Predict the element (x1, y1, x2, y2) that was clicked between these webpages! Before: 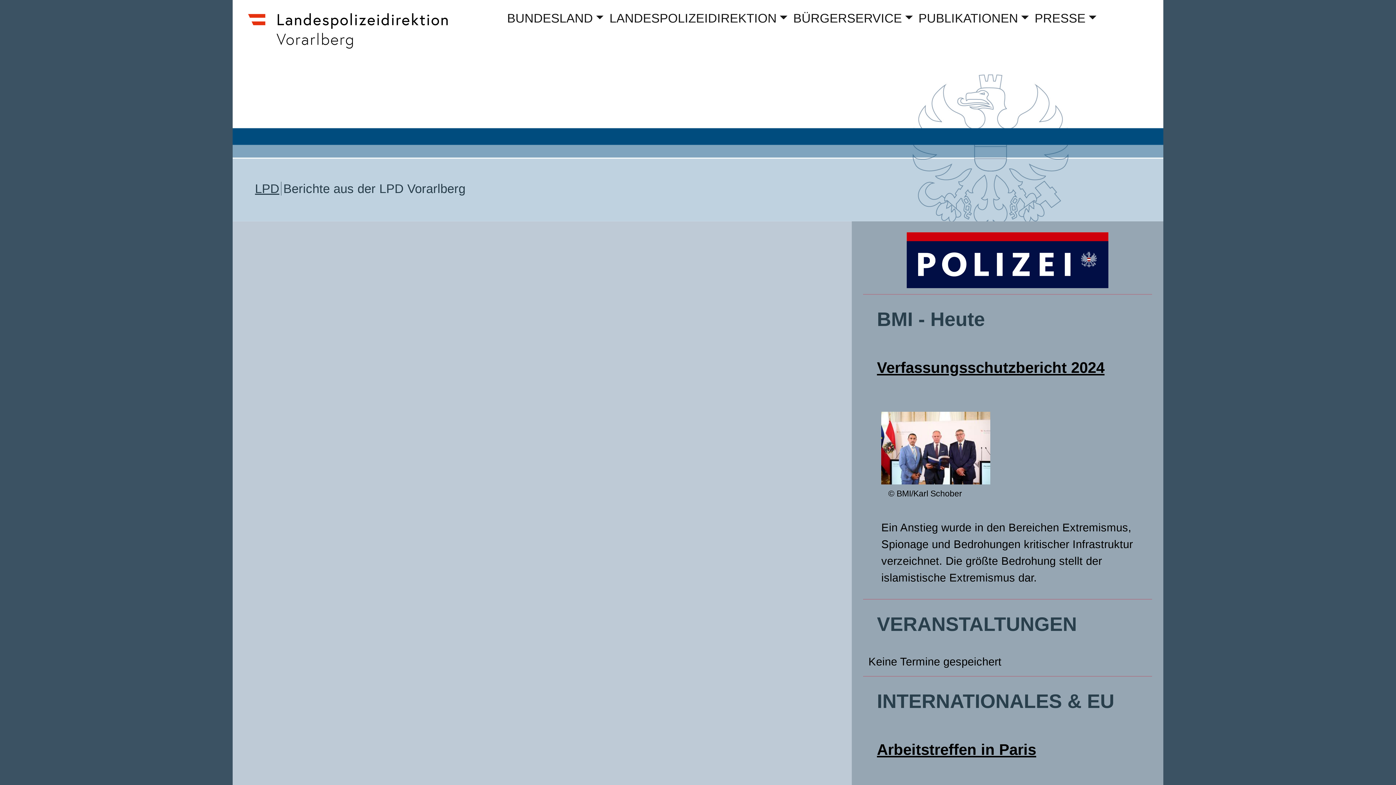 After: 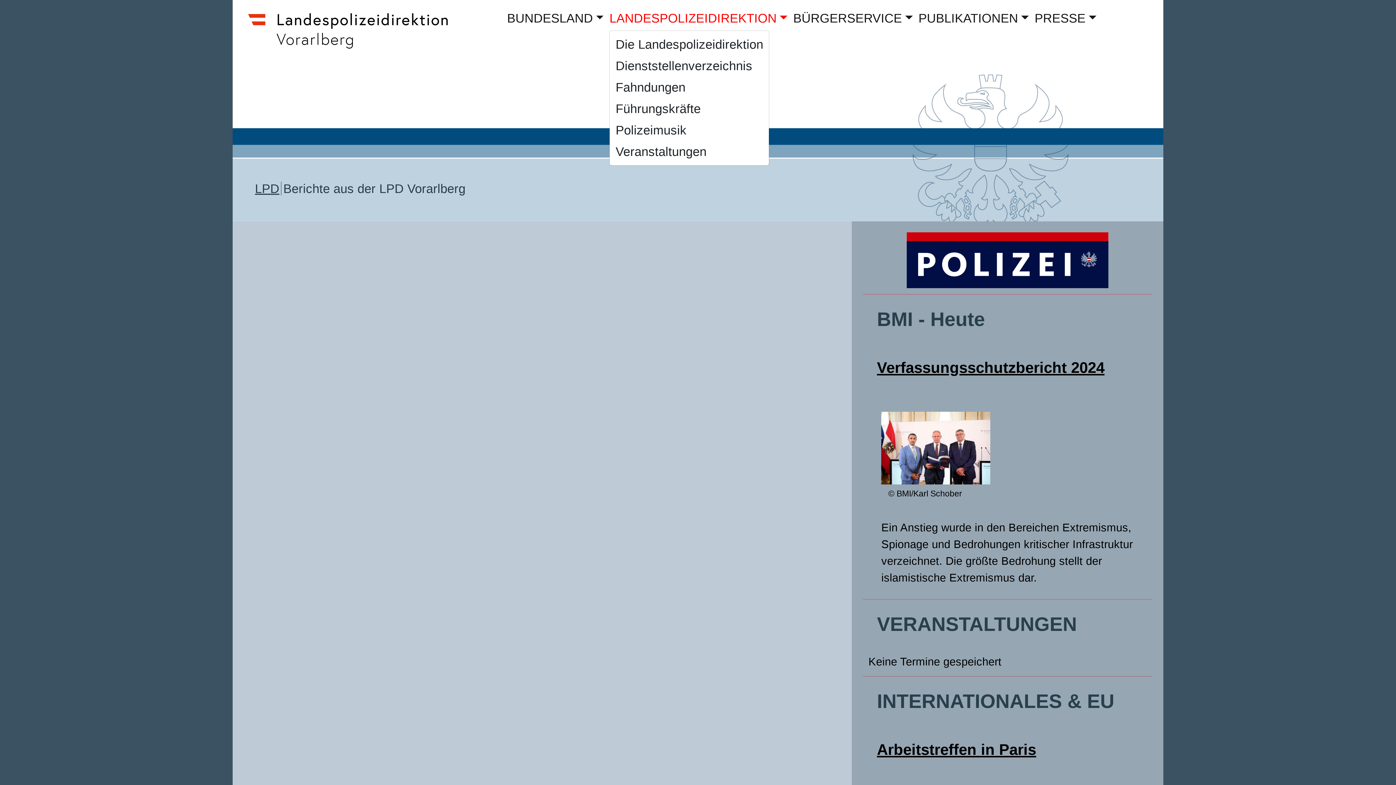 Action: bbox: (609, 8, 787, 28) label: LANDESPOLIZEIDIREKTION